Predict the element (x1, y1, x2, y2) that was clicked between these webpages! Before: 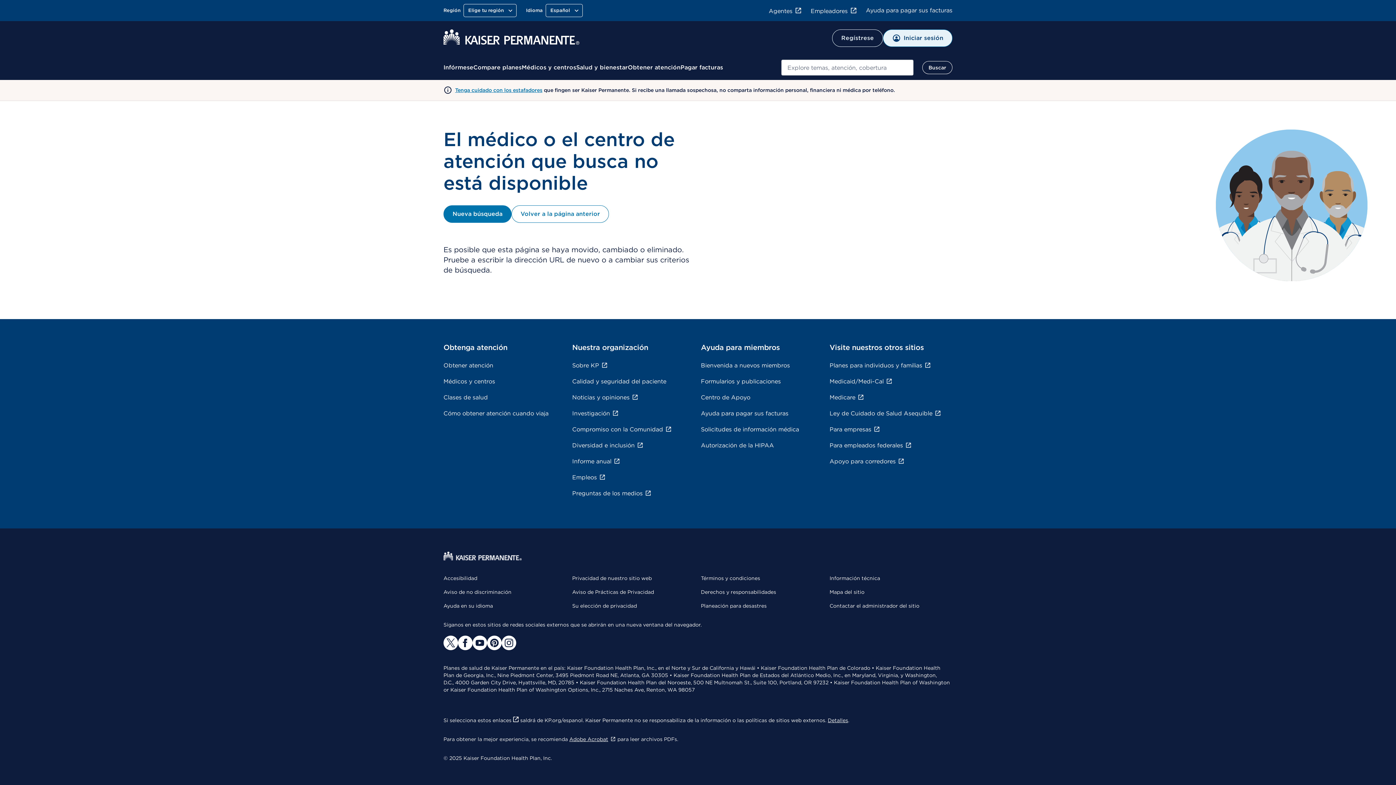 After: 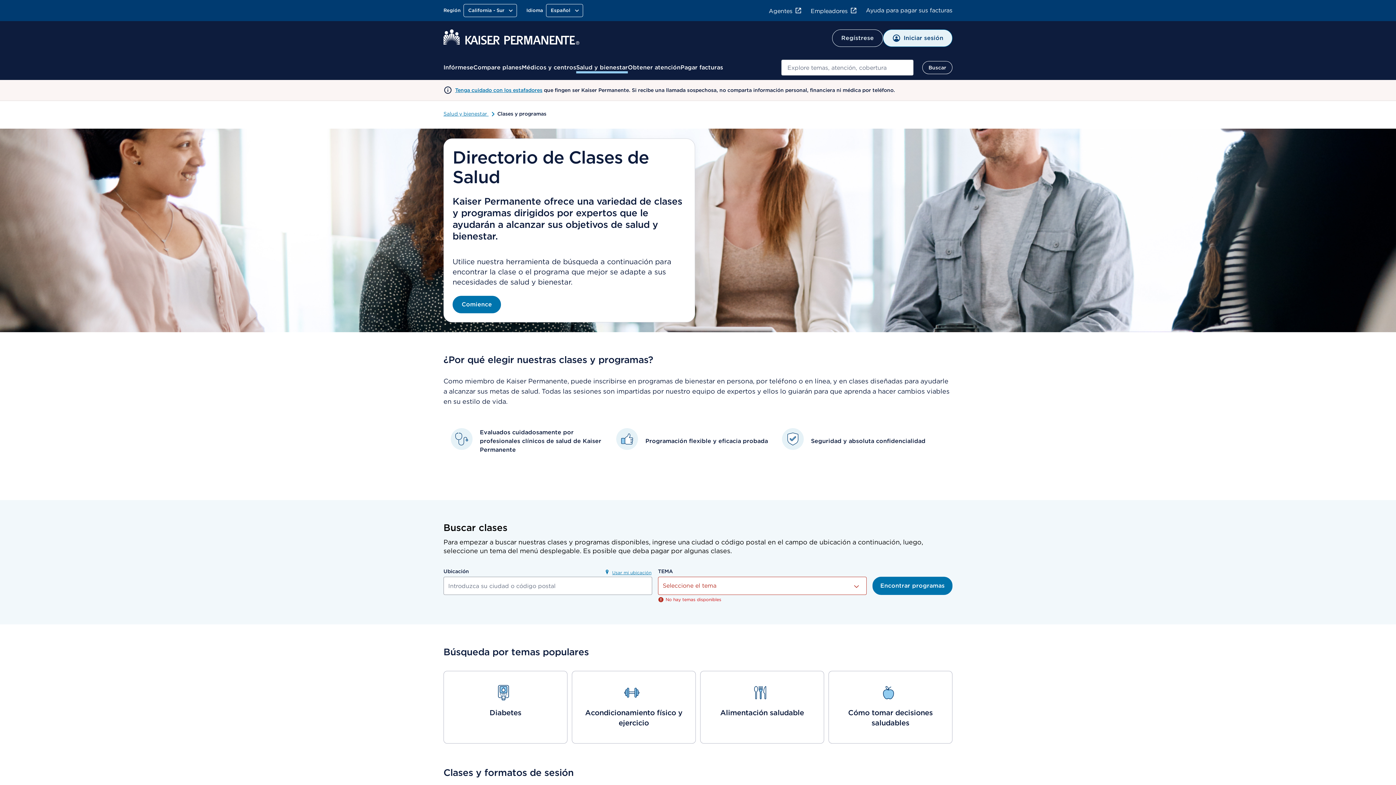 Action: bbox: (443, 394, 488, 401) label: Clases de salud